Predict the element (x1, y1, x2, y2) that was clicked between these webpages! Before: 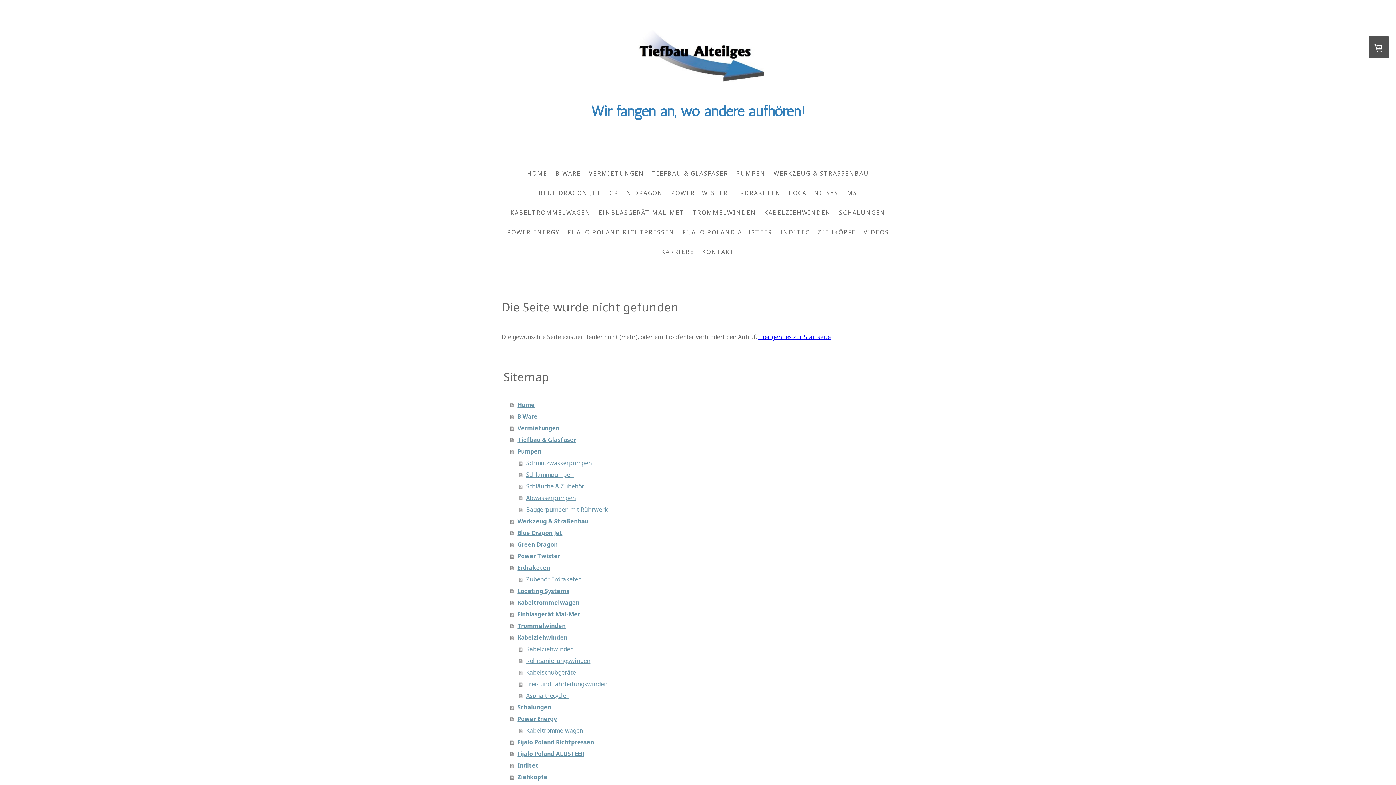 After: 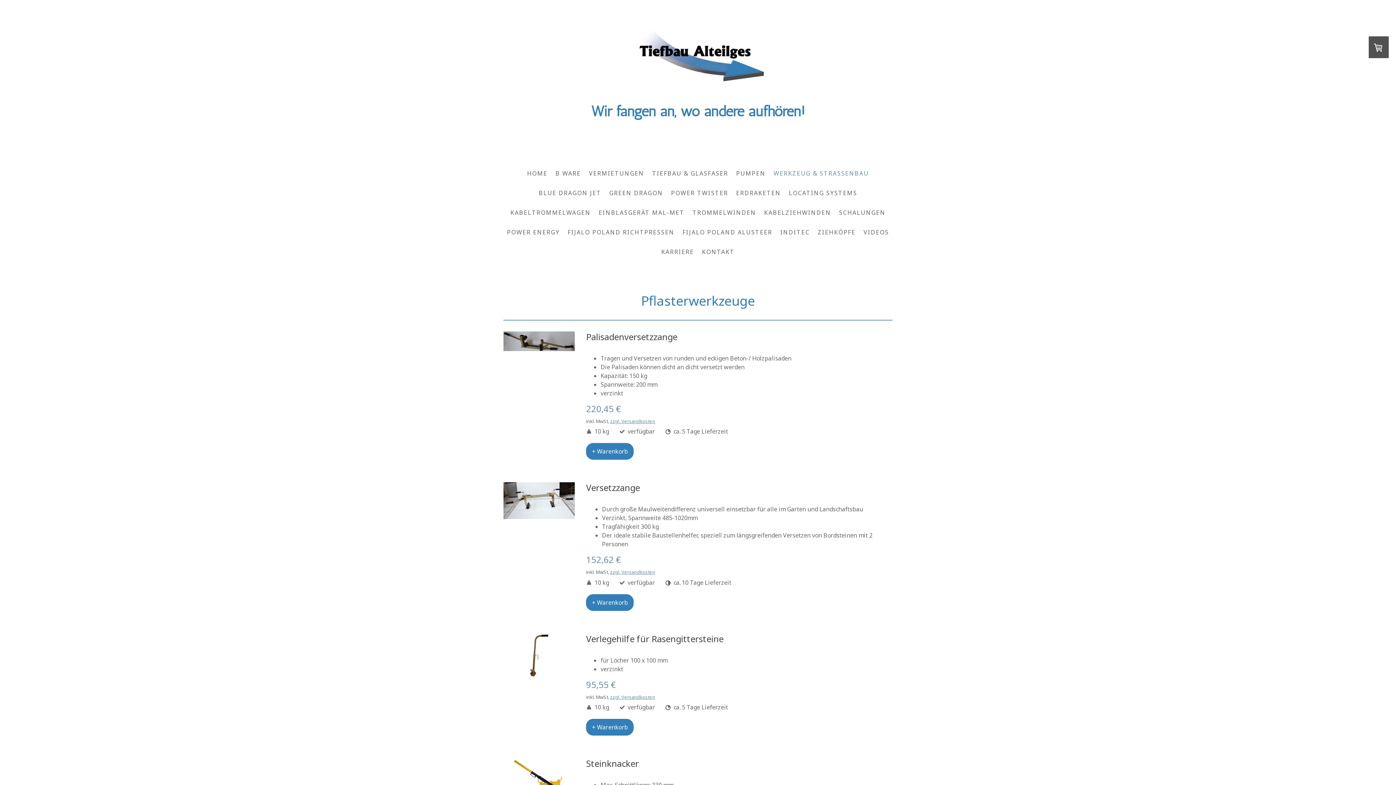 Action: bbox: (510, 515, 894, 527) label: Werkzeug & Straßenbau